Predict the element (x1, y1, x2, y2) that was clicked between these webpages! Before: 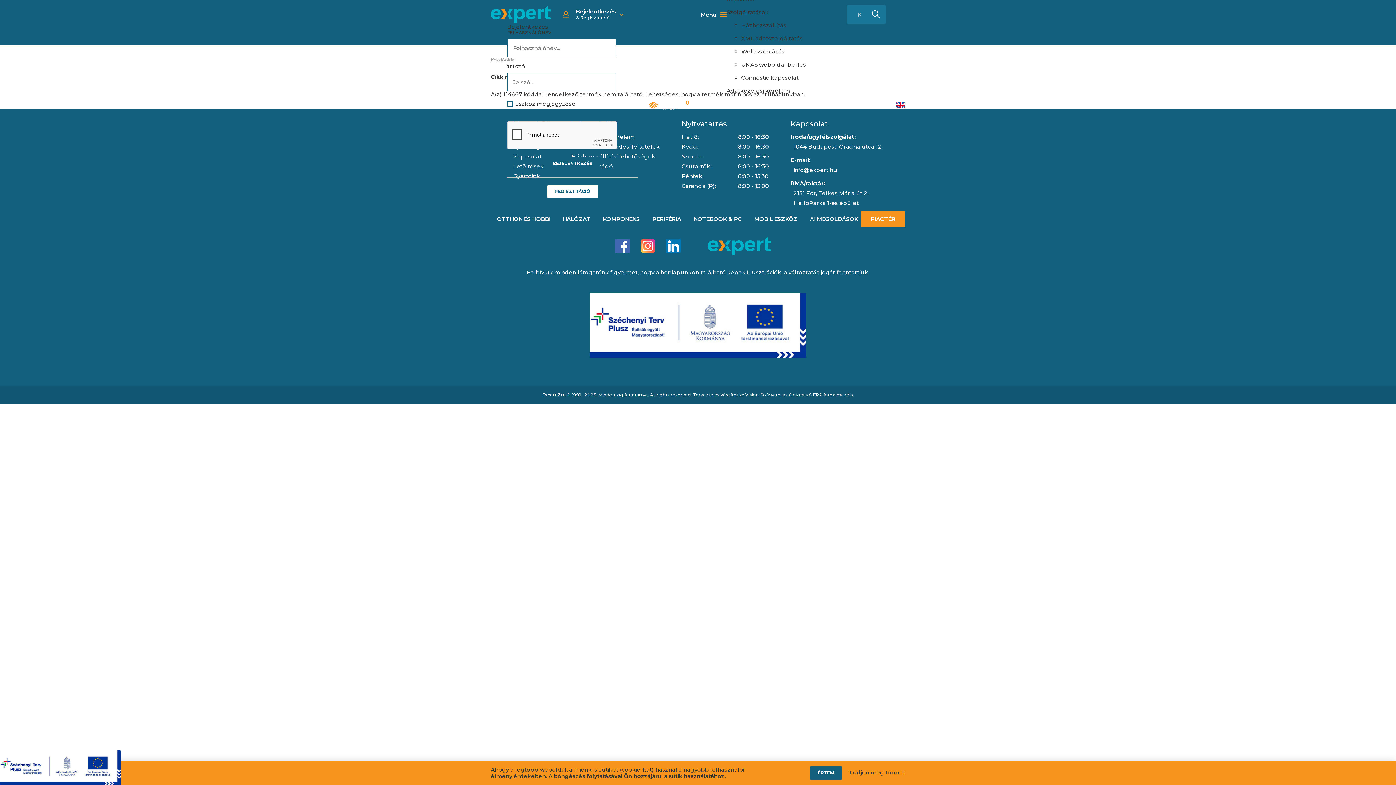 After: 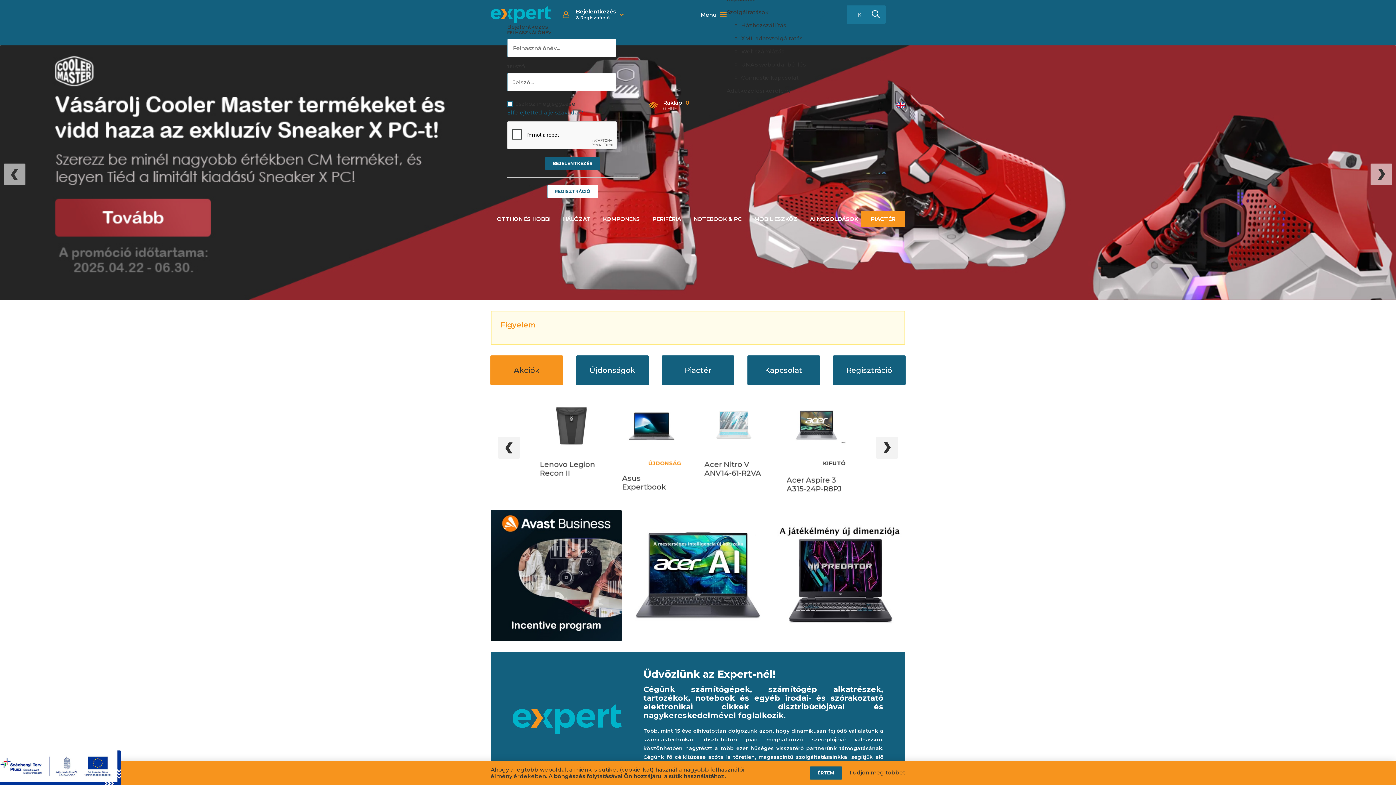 Action: bbox: (726, 6, 769, 19) label: Szolgáltatások